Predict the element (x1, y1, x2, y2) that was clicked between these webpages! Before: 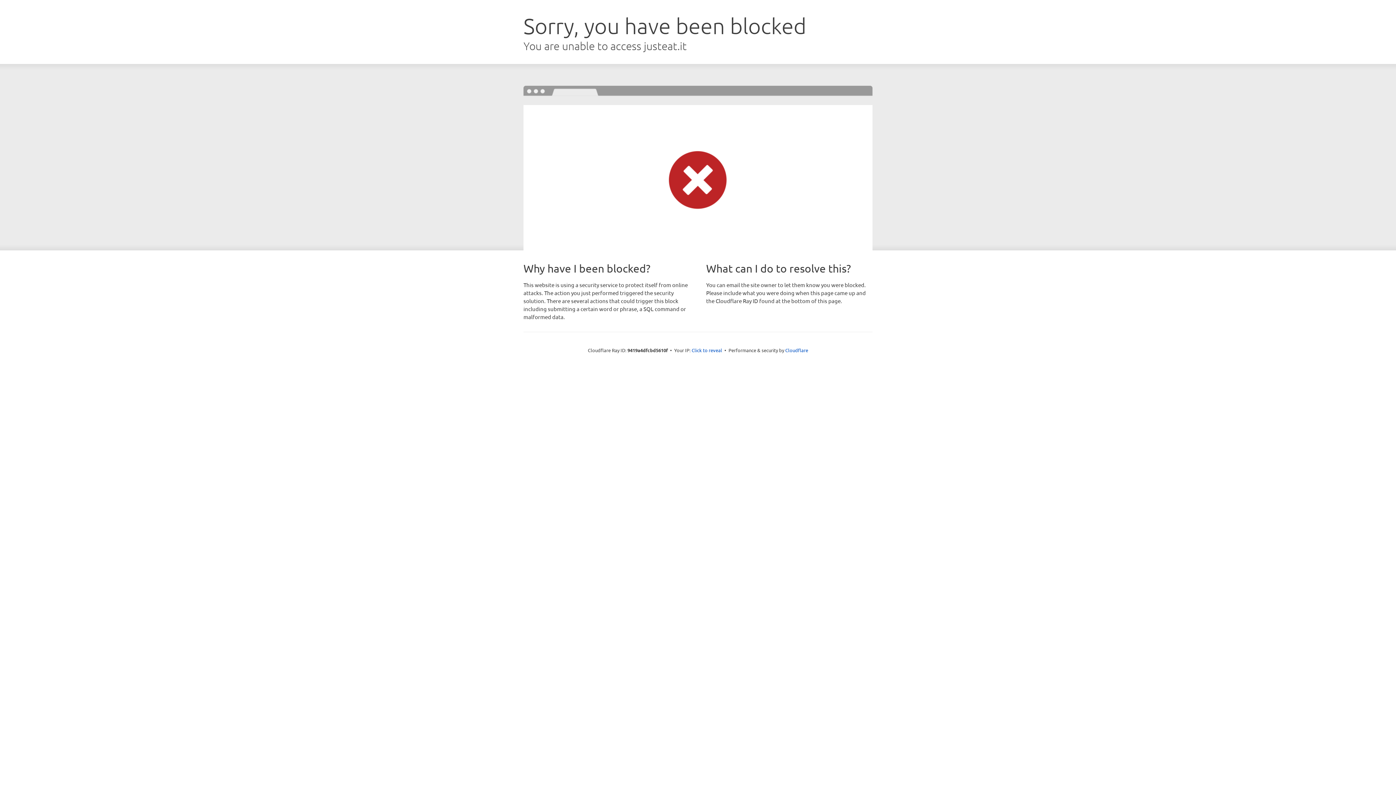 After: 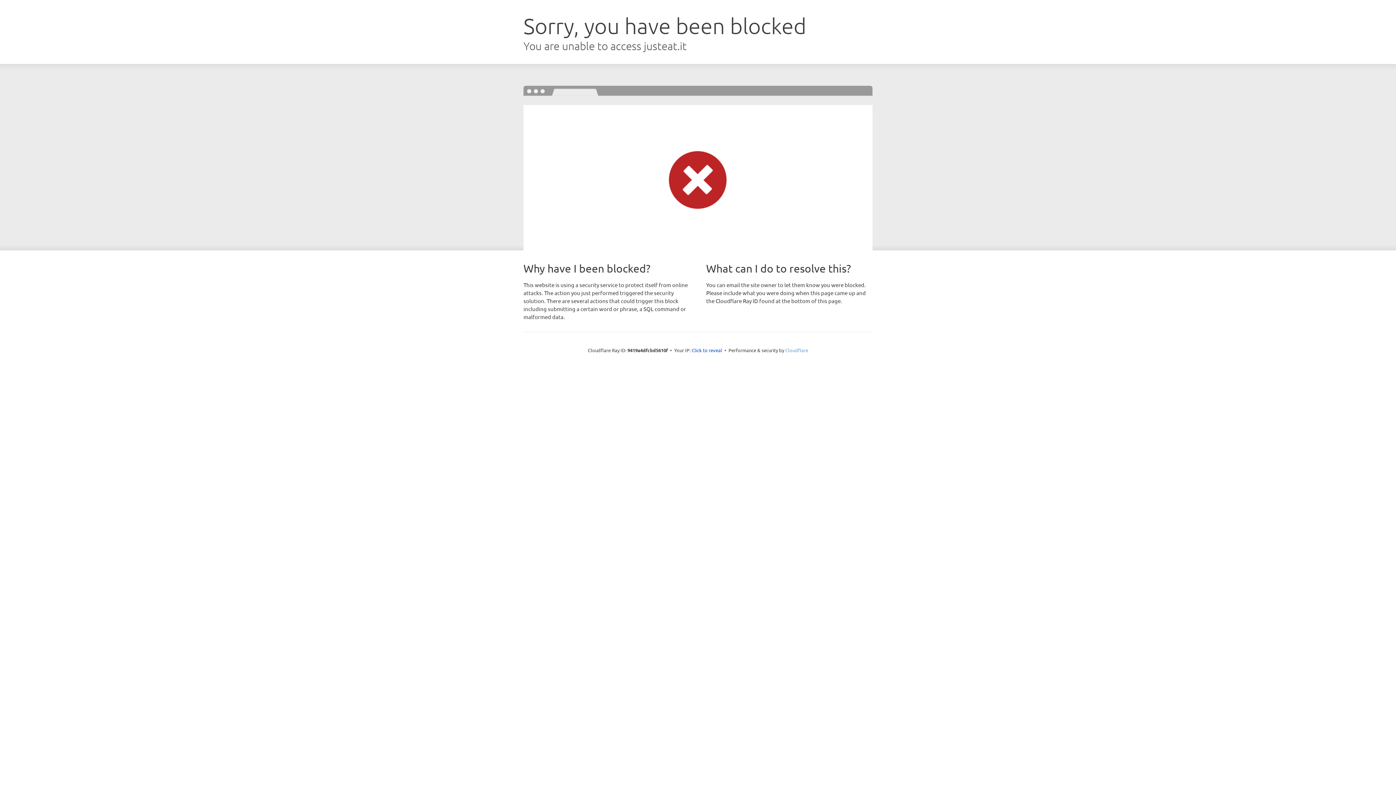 Action: bbox: (785, 347, 808, 353) label: Cloudflare